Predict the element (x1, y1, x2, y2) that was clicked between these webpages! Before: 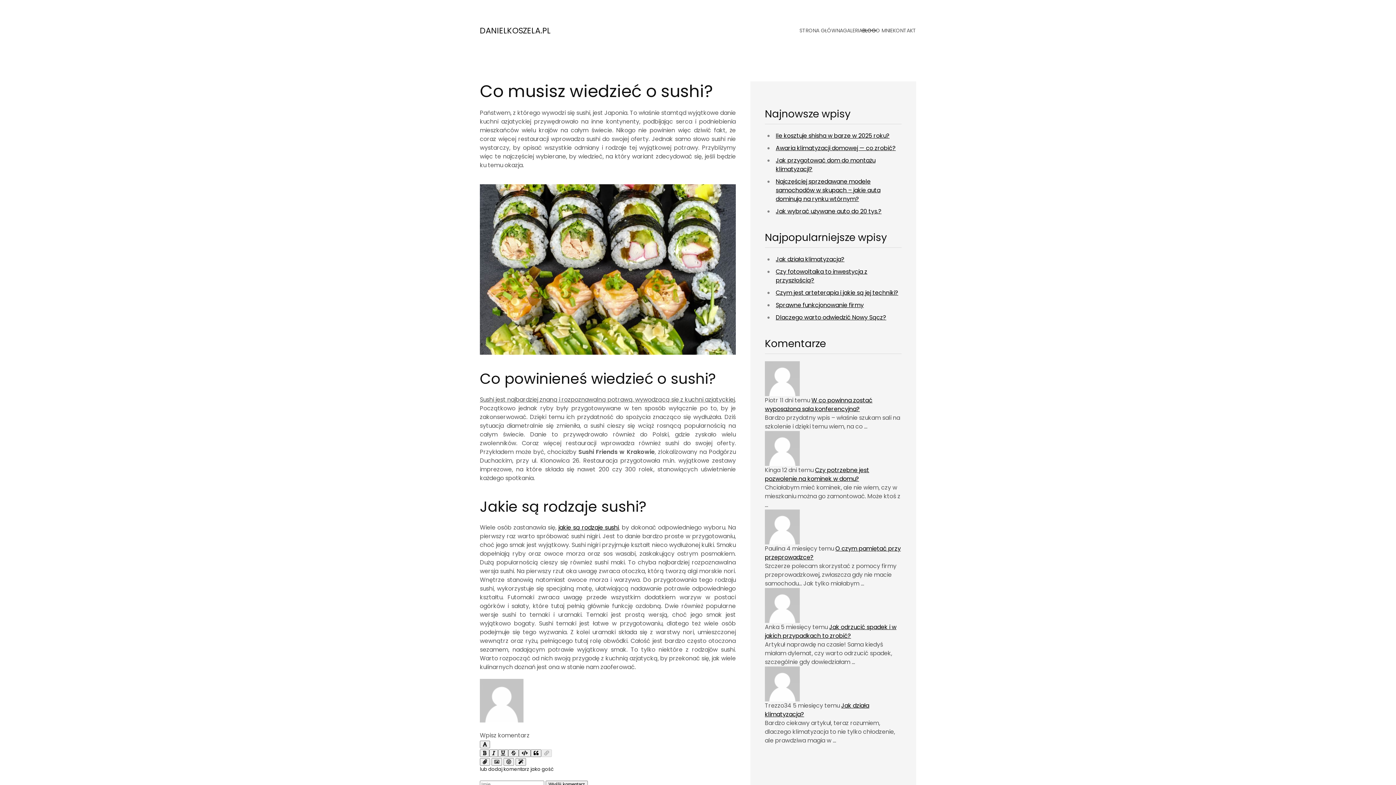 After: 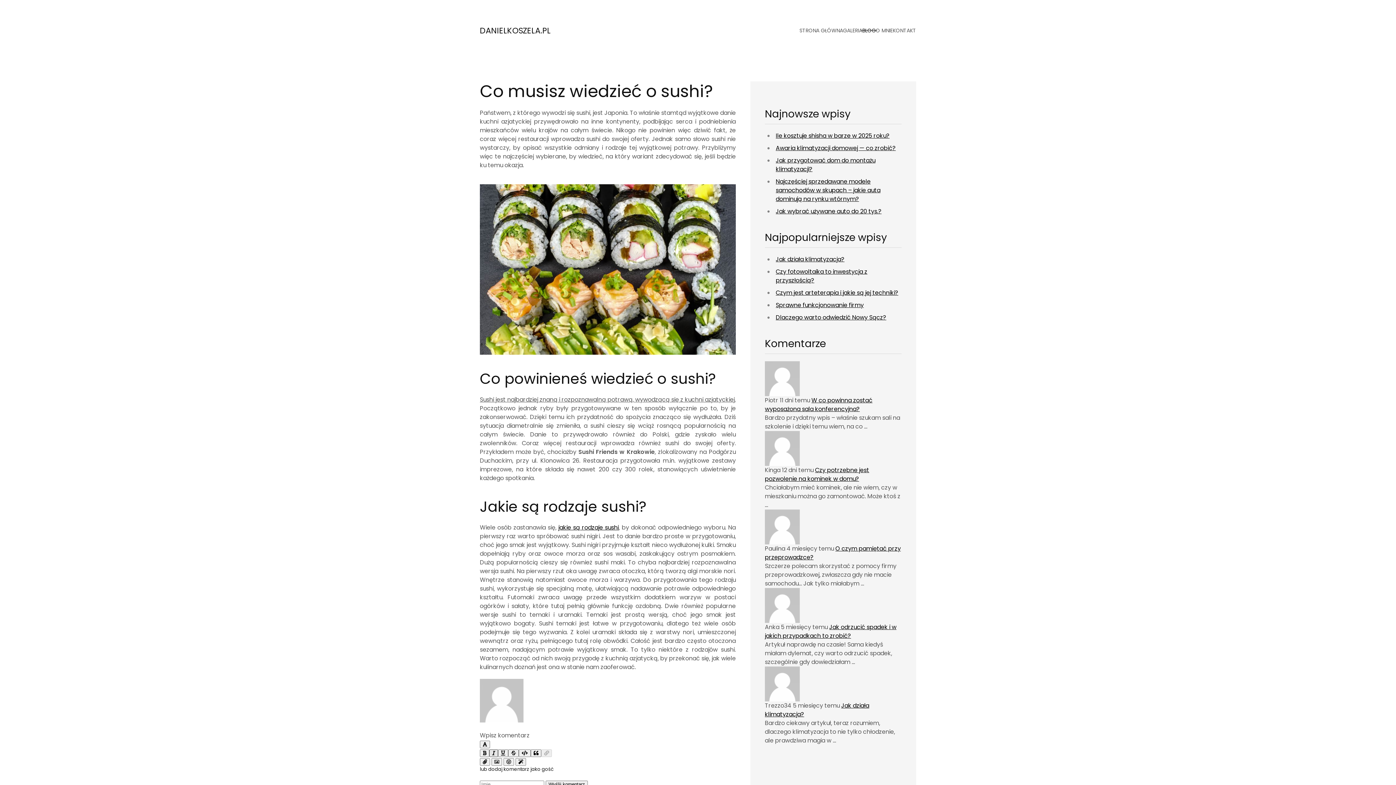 Action: bbox: (489, 749, 498, 757) label: JCM_FMX_ITALIC